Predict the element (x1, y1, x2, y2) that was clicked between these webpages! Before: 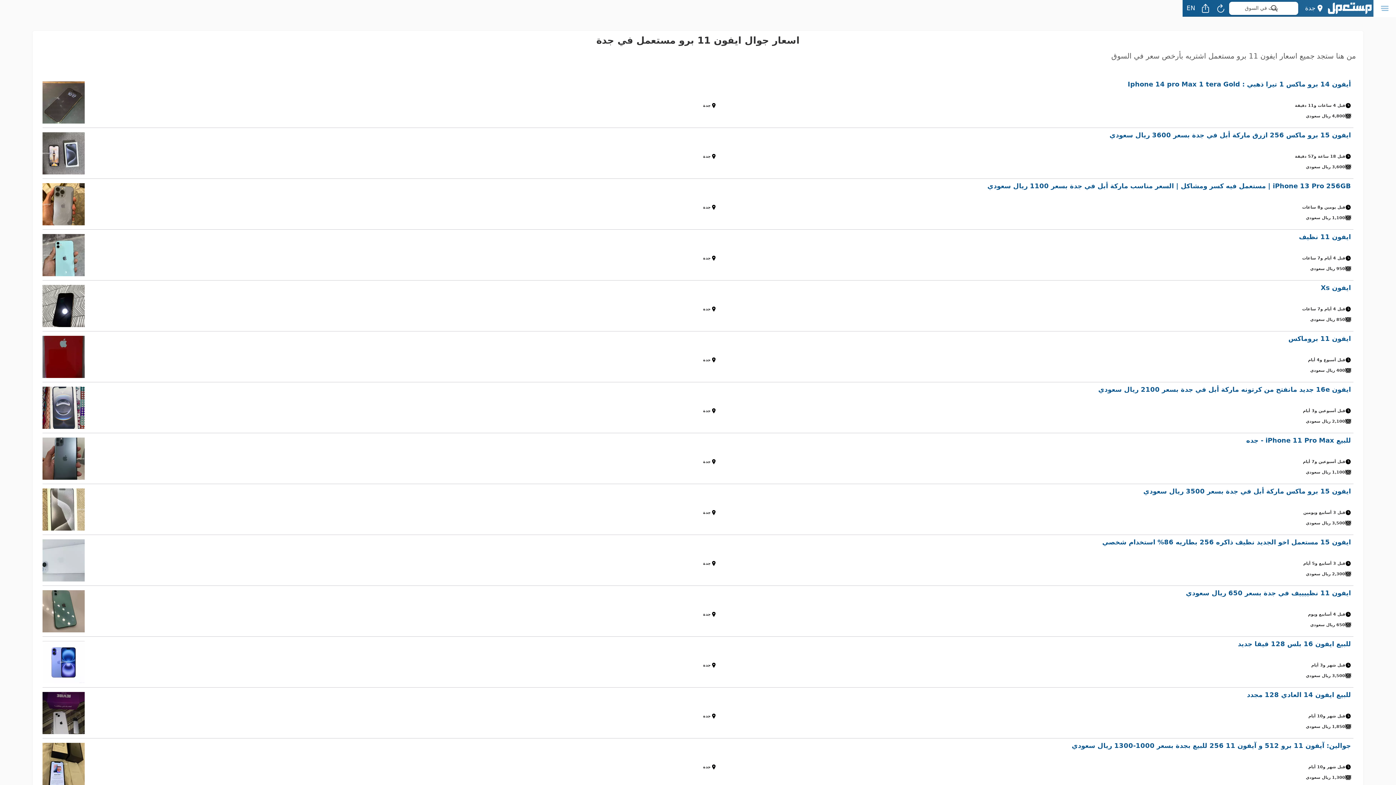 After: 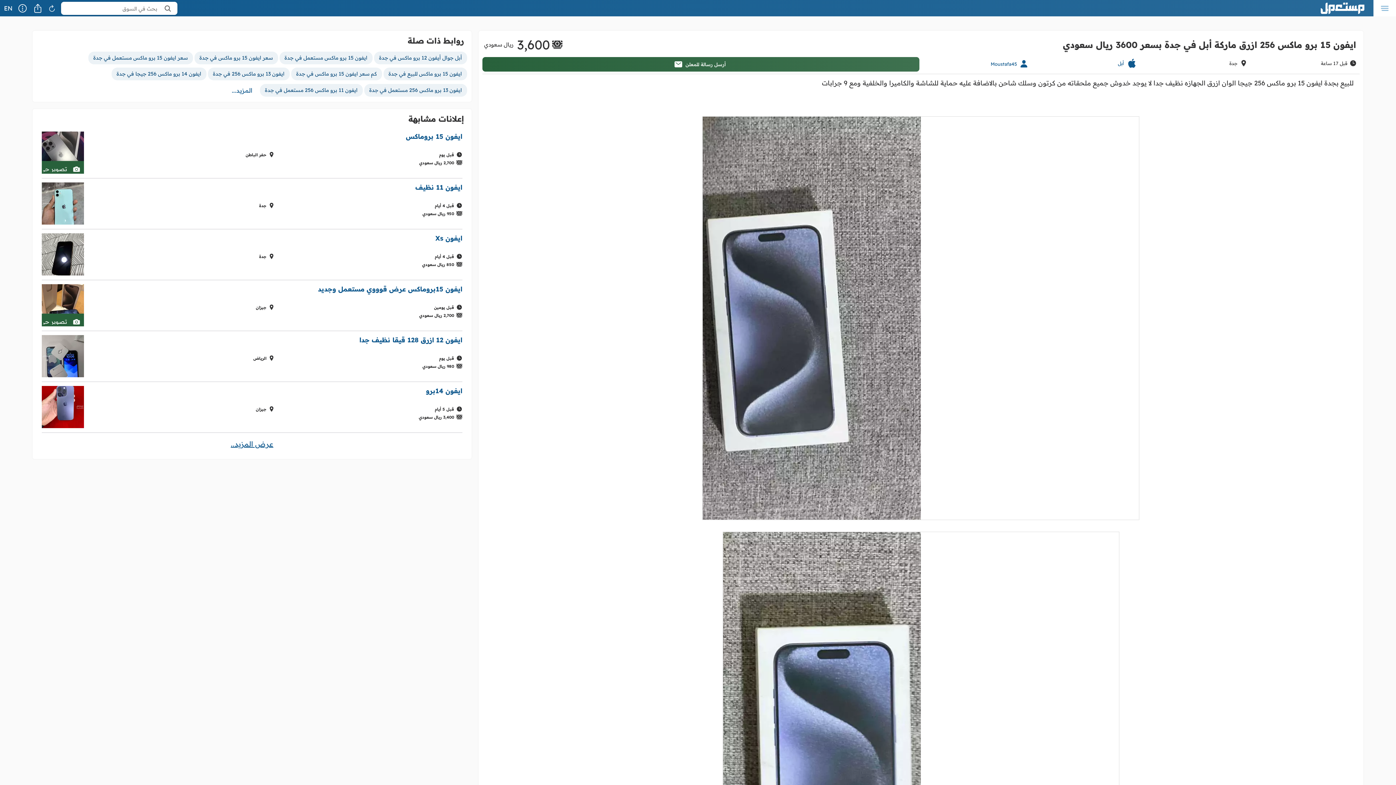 Action: bbox: (42, 128, 1353, 178) label: ايفون 15 برو ماكس 256 ازرق ماركة أبل في جدة بسعر 3600 ريال سعودي
قبل 18 ساعة و57 دقيقة
جدة
3,600 ريال سعودي